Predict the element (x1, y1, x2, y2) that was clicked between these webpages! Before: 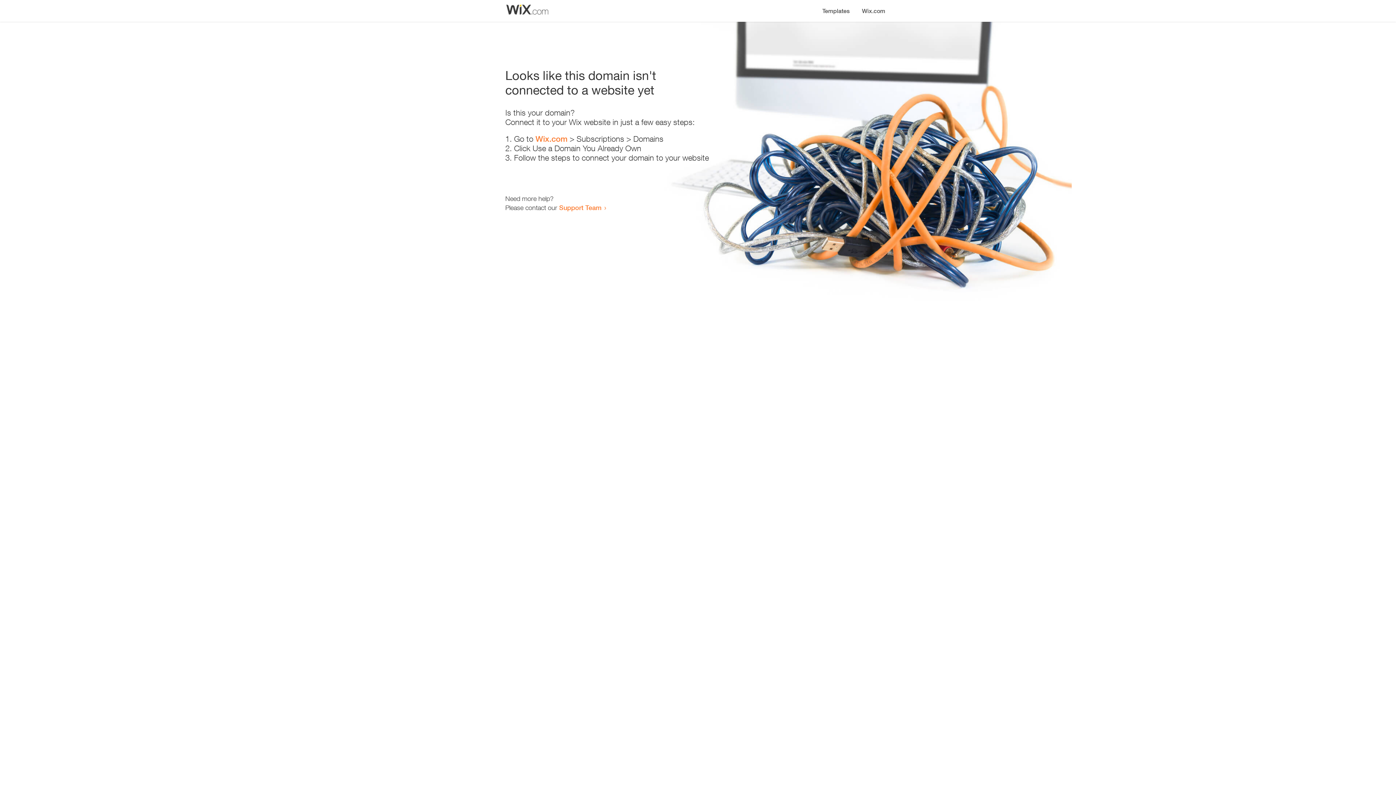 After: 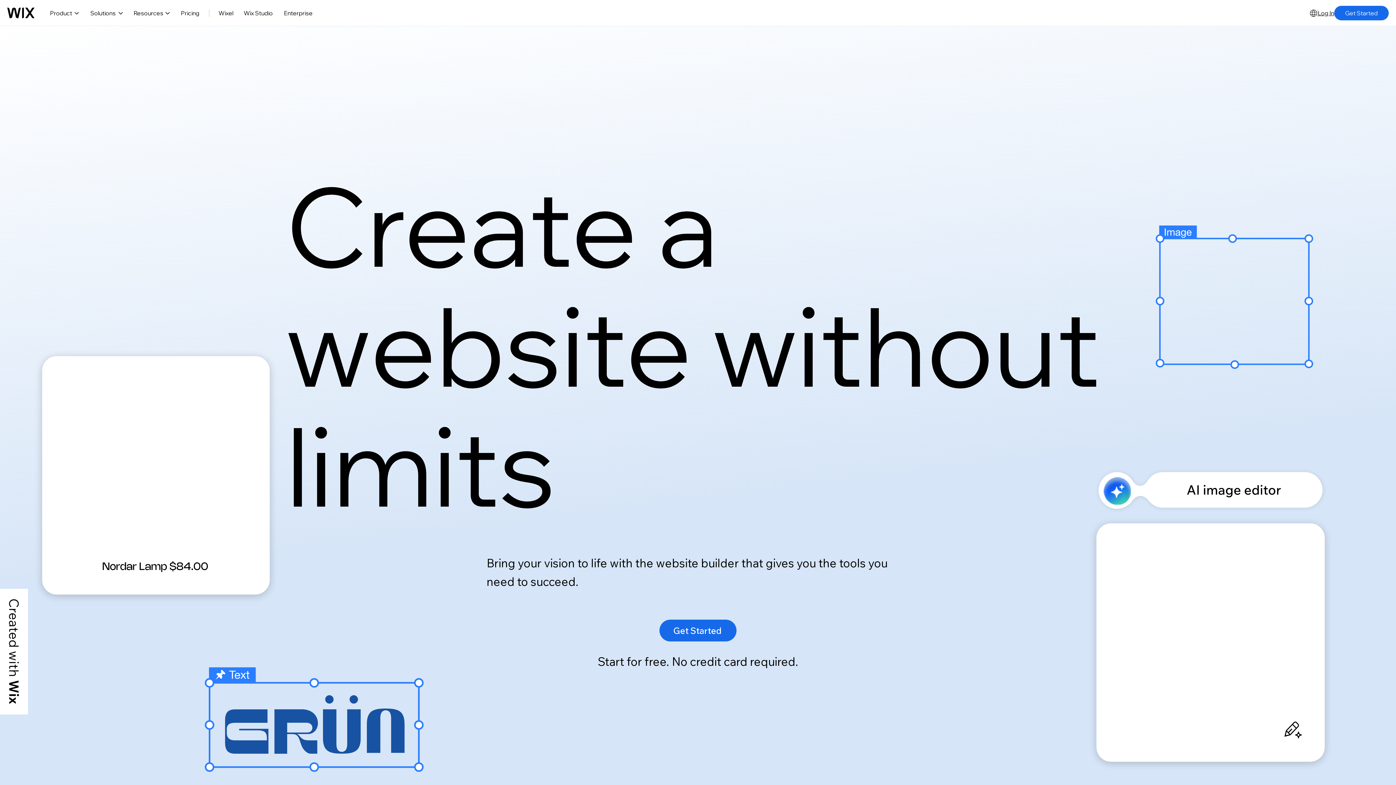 Action: label: Wix.com bbox: (535, 134, 567, 143)